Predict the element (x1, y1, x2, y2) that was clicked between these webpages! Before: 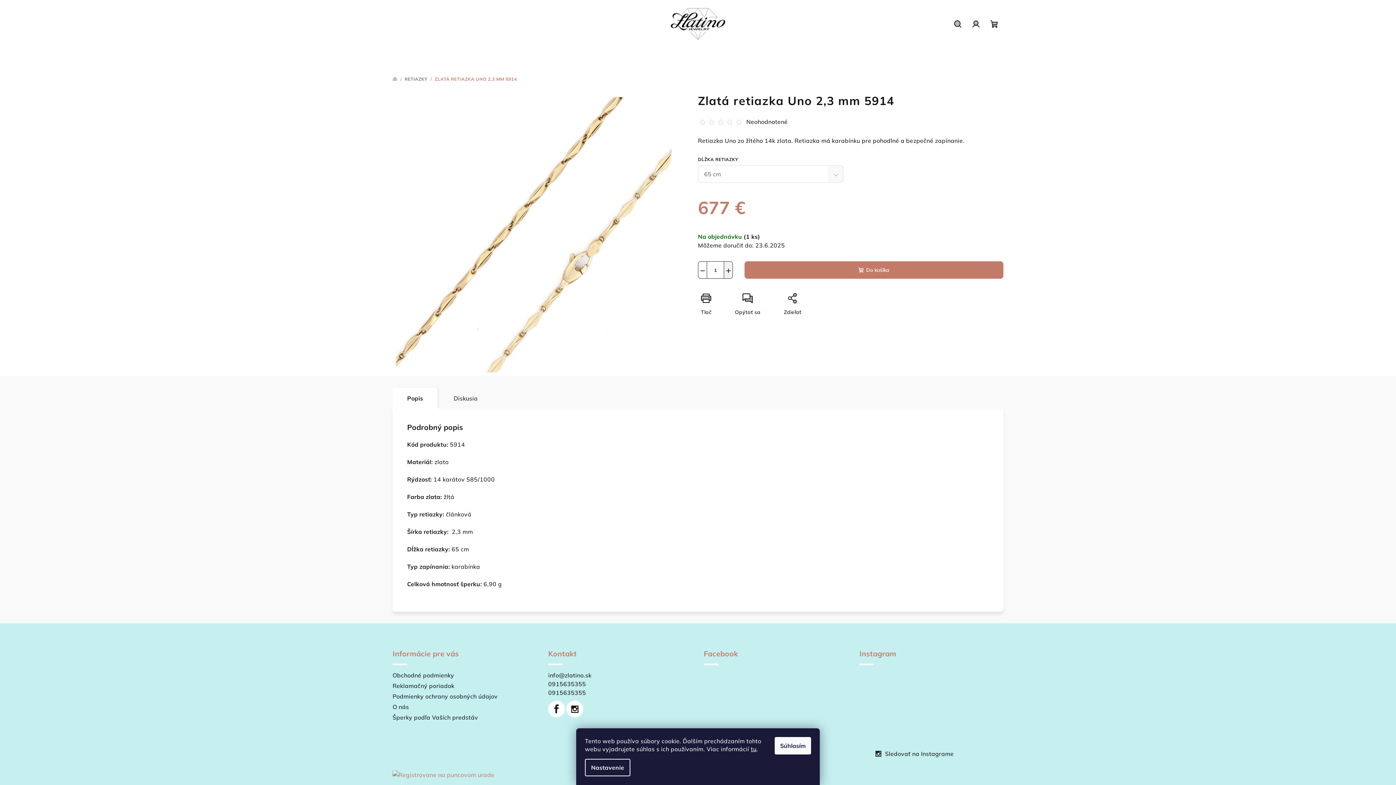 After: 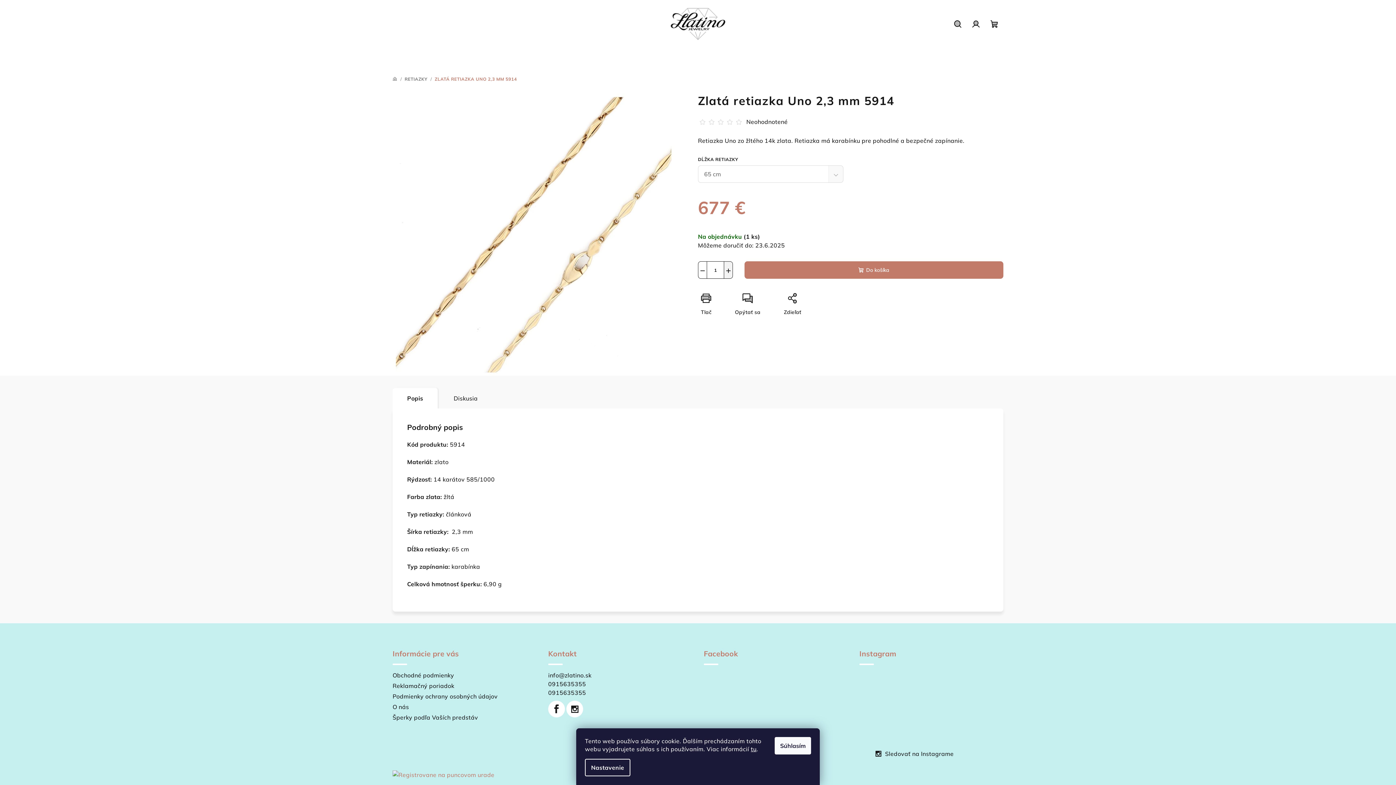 Action: label: Obchodné podmienky bbox: (392, 672, 454, 679)